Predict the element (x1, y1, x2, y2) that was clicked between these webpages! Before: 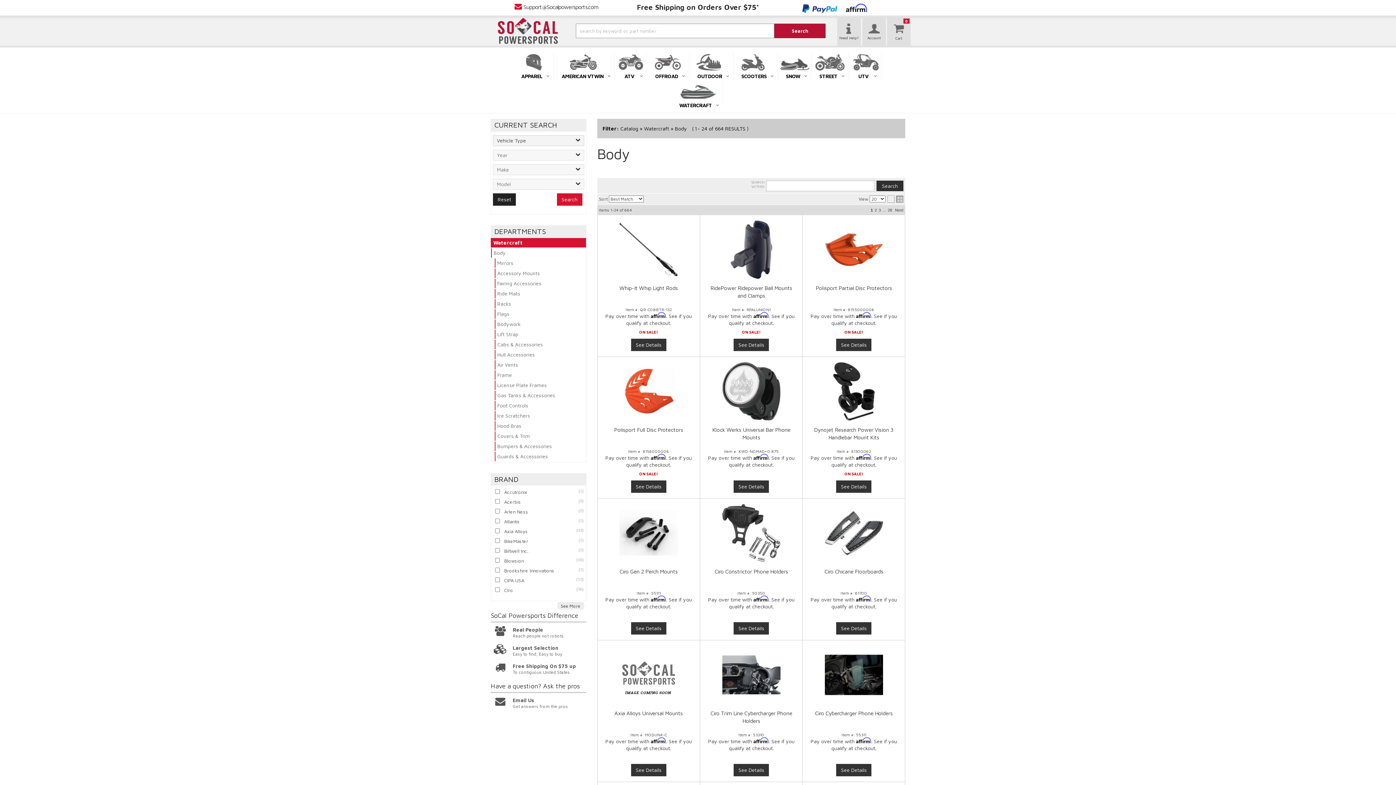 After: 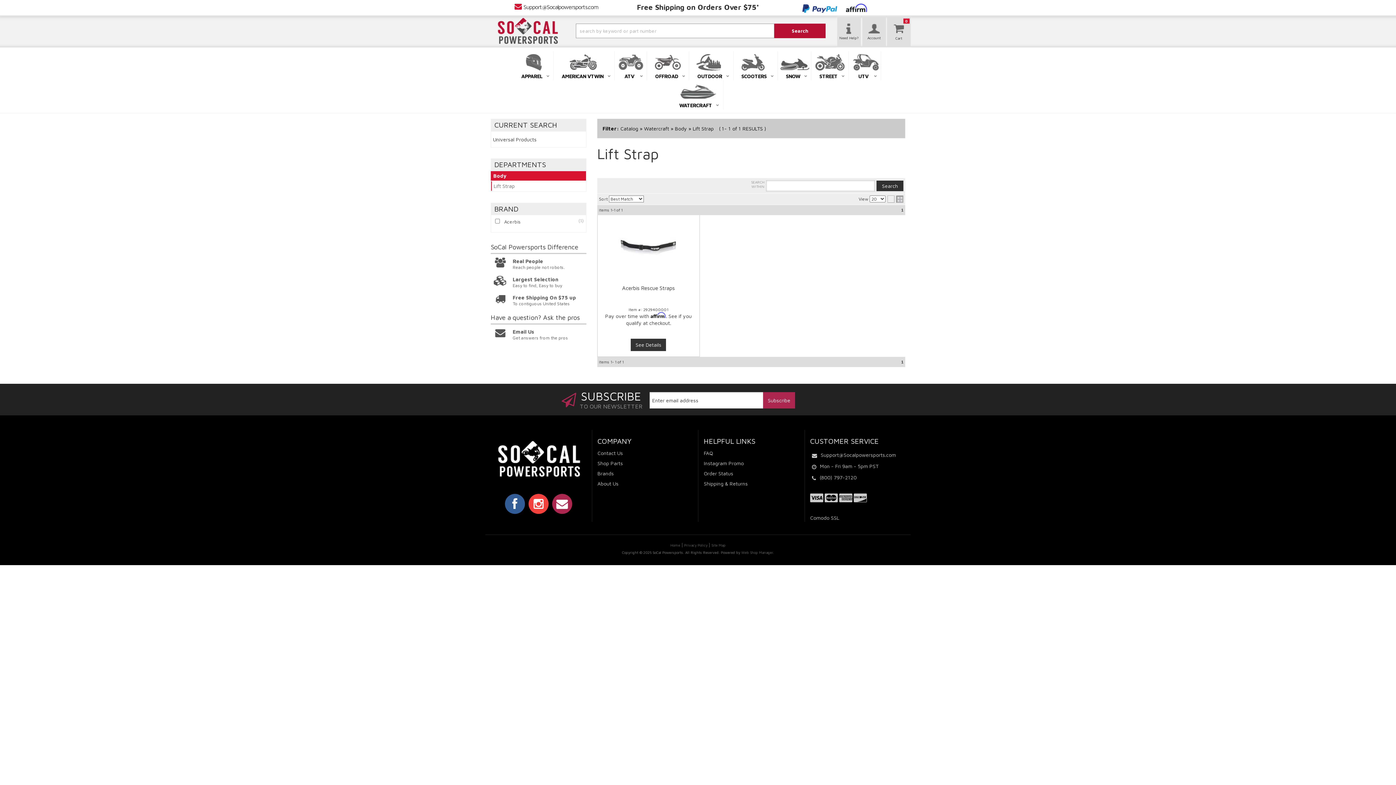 Action: label: Lift Strap bbox: (494, 329, 586, 339)